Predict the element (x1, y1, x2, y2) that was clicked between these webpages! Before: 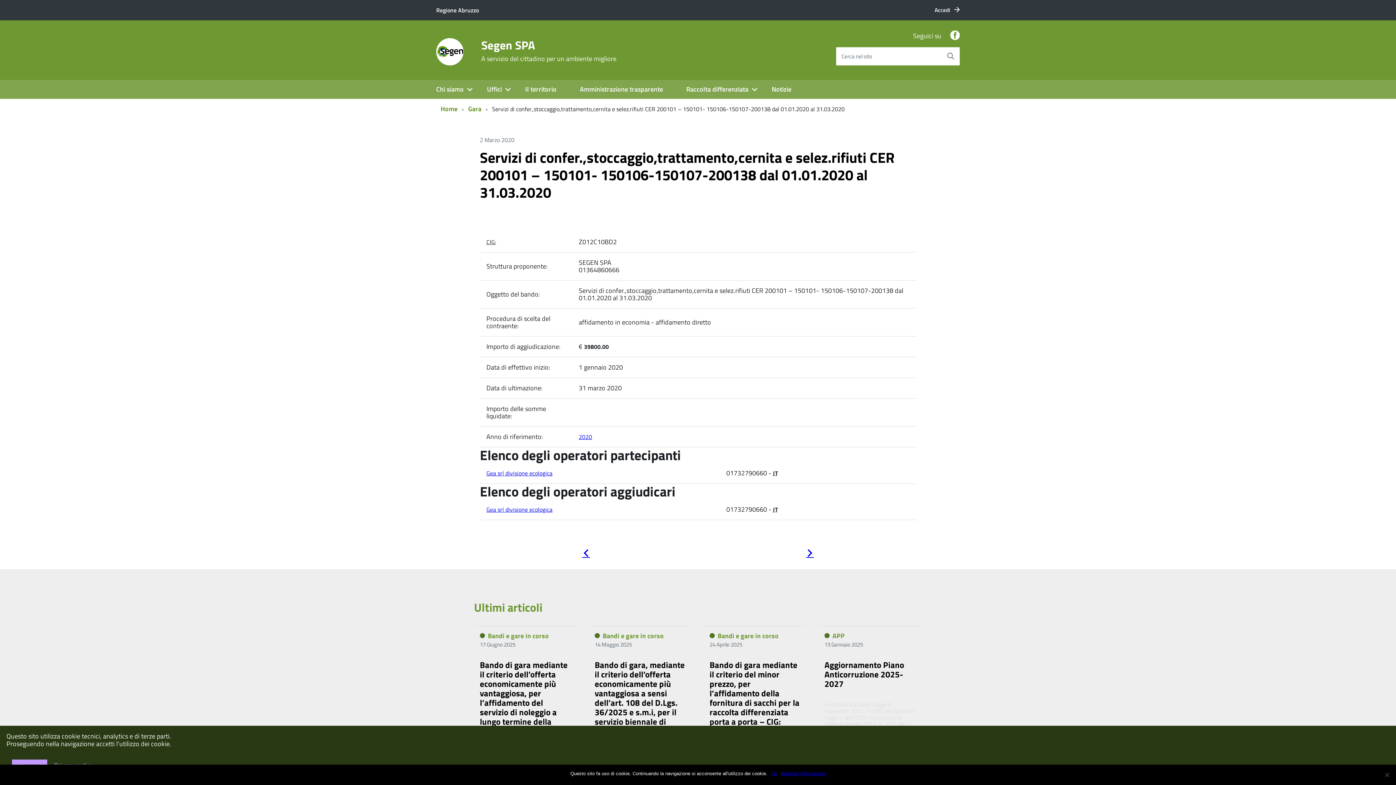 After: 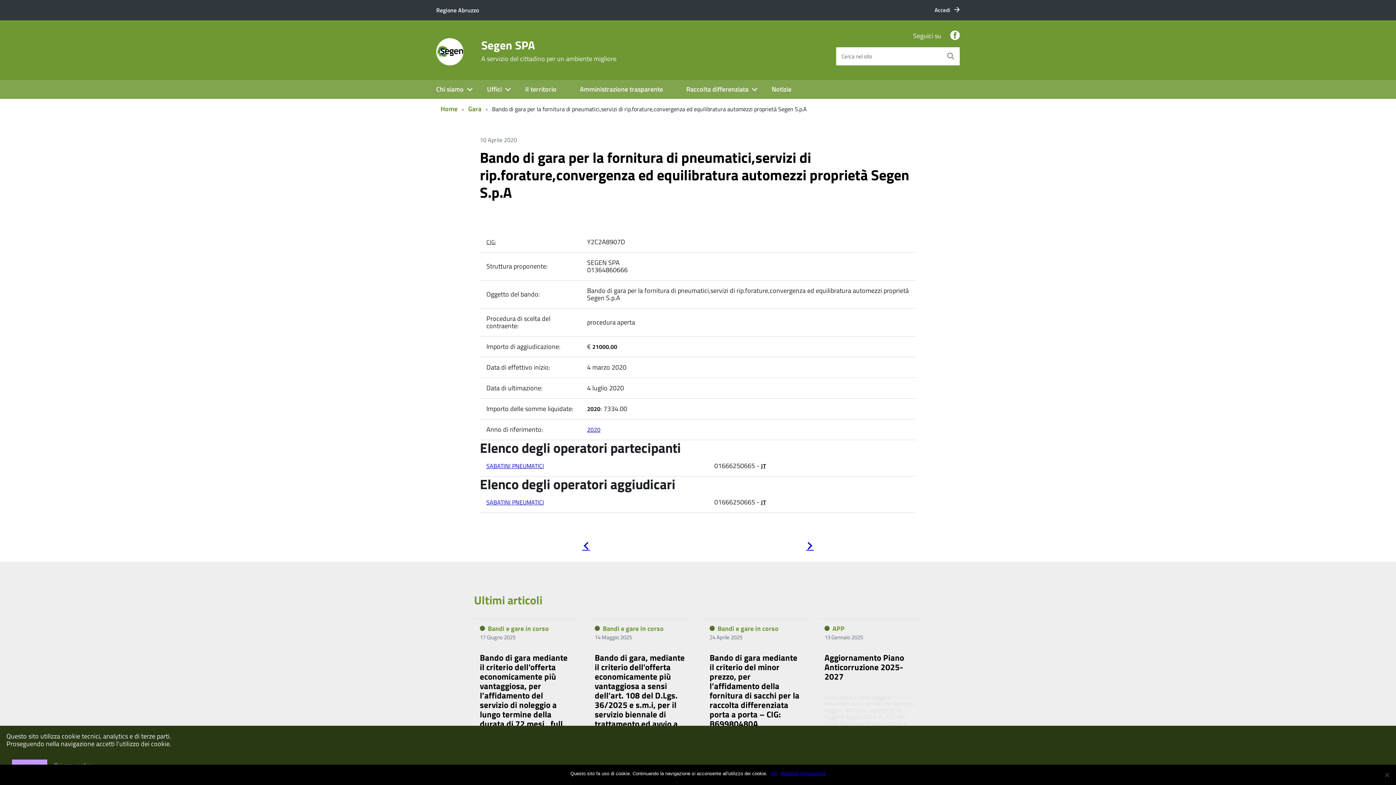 Action: bbox: (806, 550, 814, 558) label: Pagina successiva